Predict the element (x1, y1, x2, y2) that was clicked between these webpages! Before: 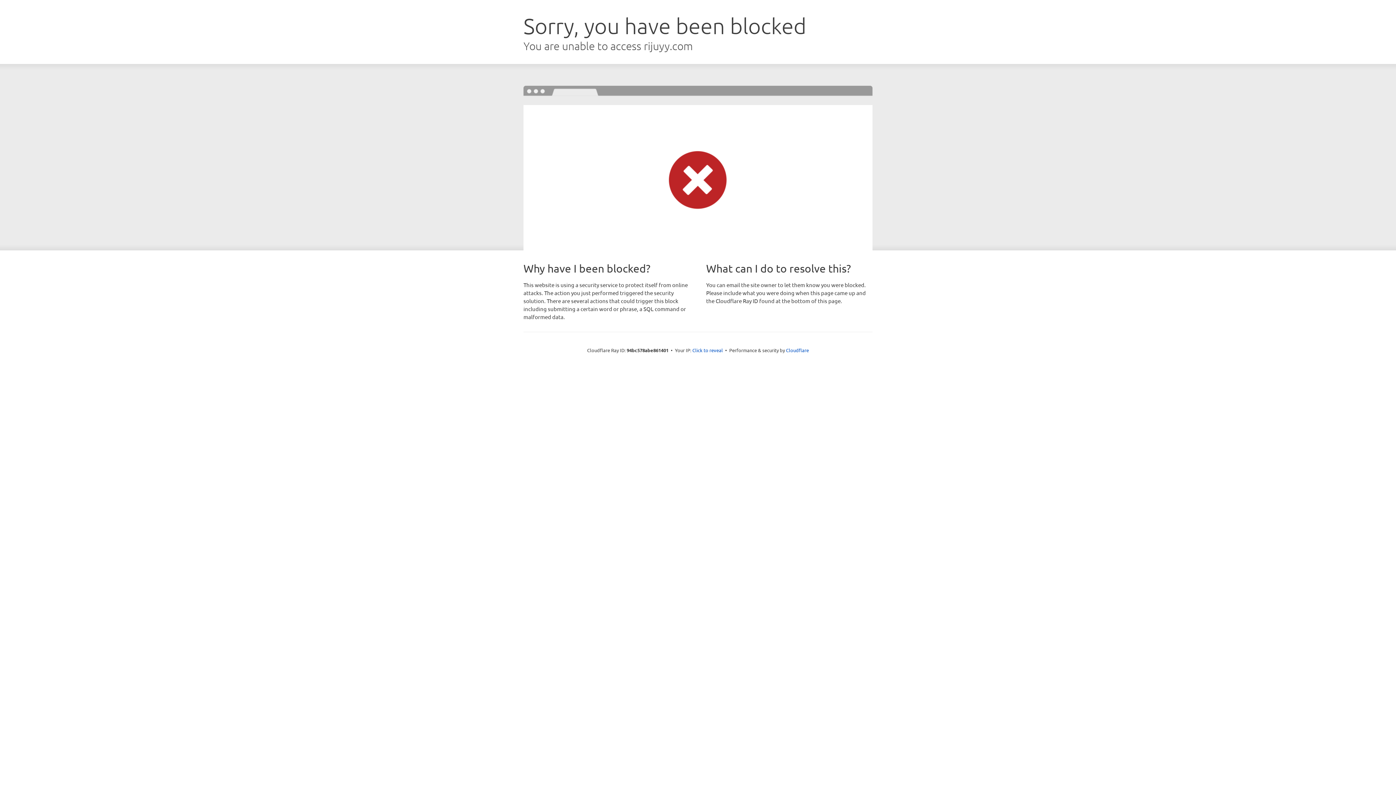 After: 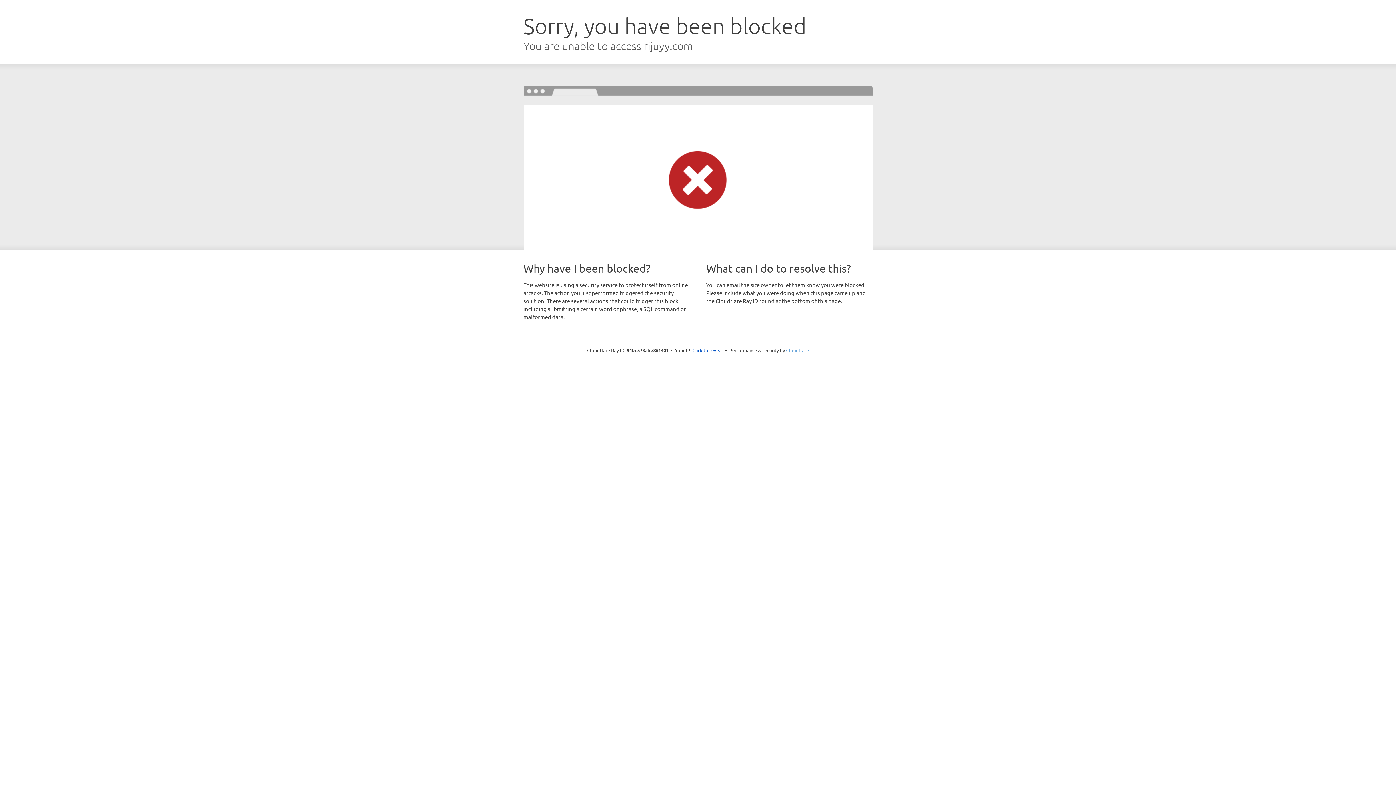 Action: bbox: (786, 347, 809, 353) label: Cloudflare